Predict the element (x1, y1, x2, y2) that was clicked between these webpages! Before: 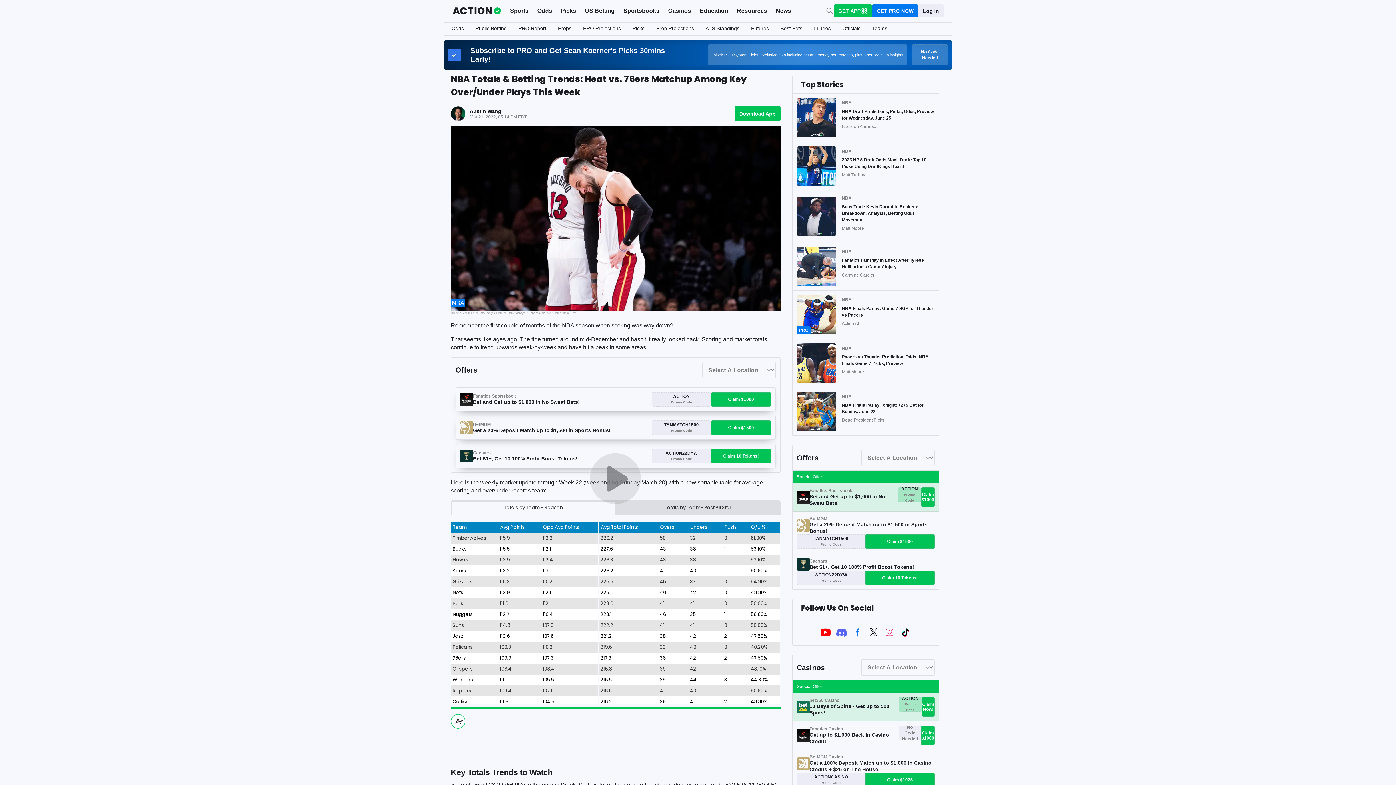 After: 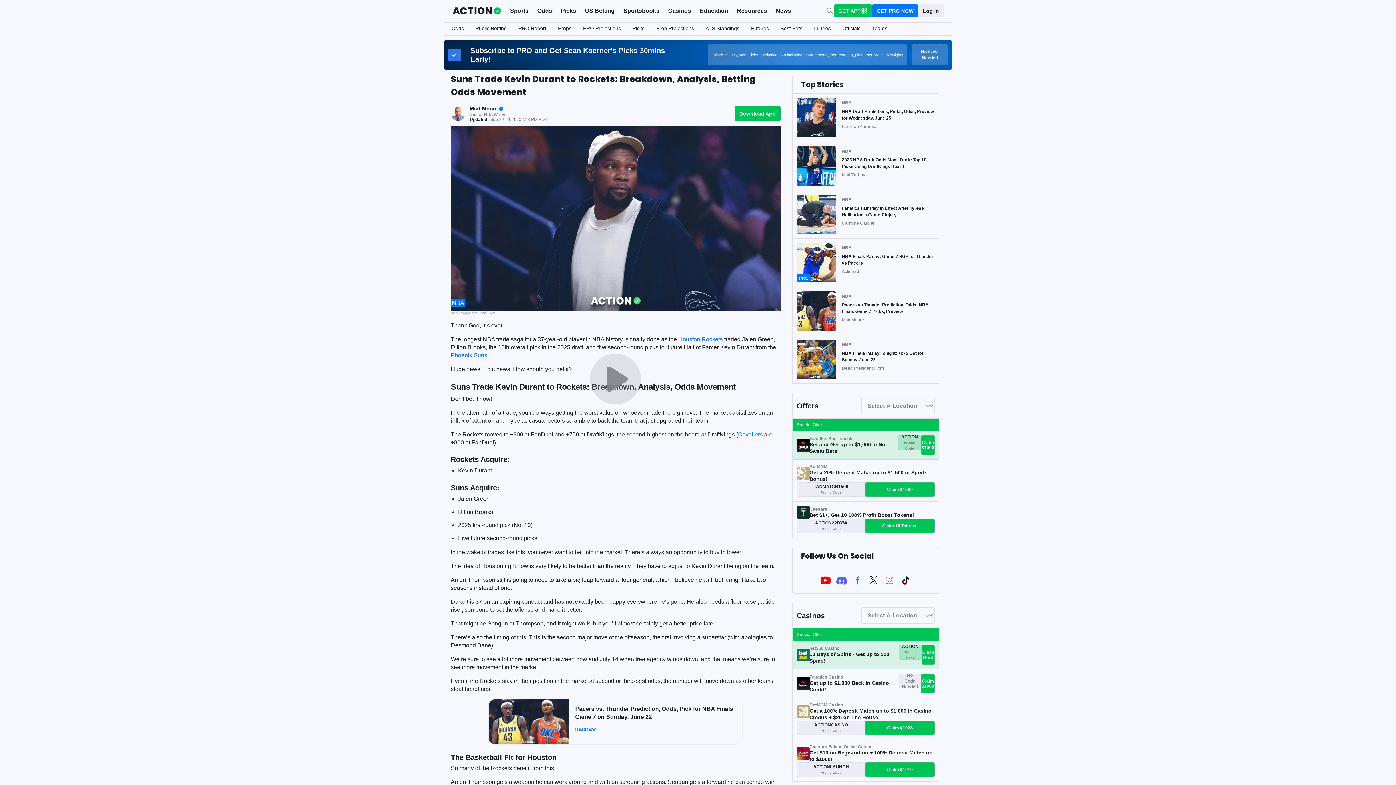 Action: bbox: (842, 203, 934, 223) label: Suns Trade Kevin Durant to Rockets: Breakdown, Analysis, Betting Odds Movement